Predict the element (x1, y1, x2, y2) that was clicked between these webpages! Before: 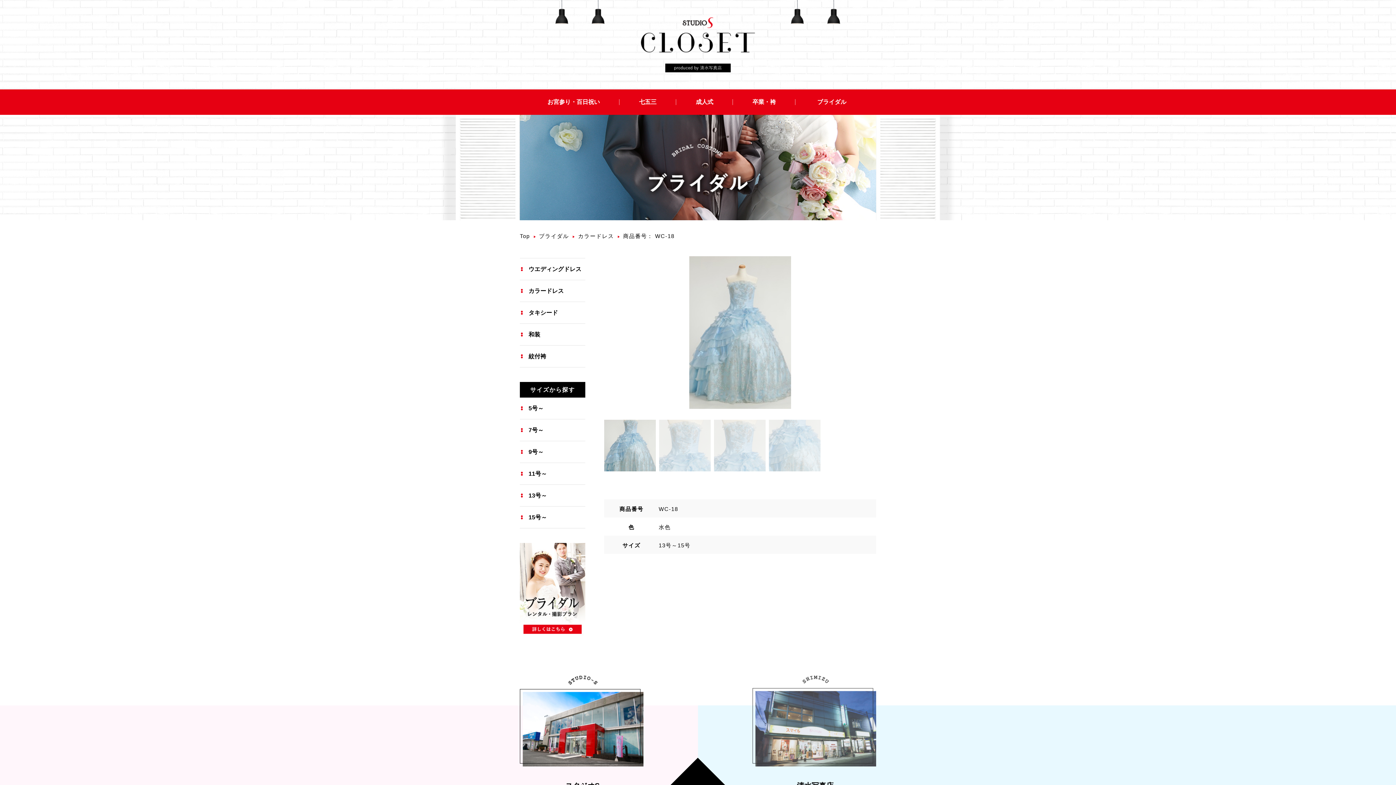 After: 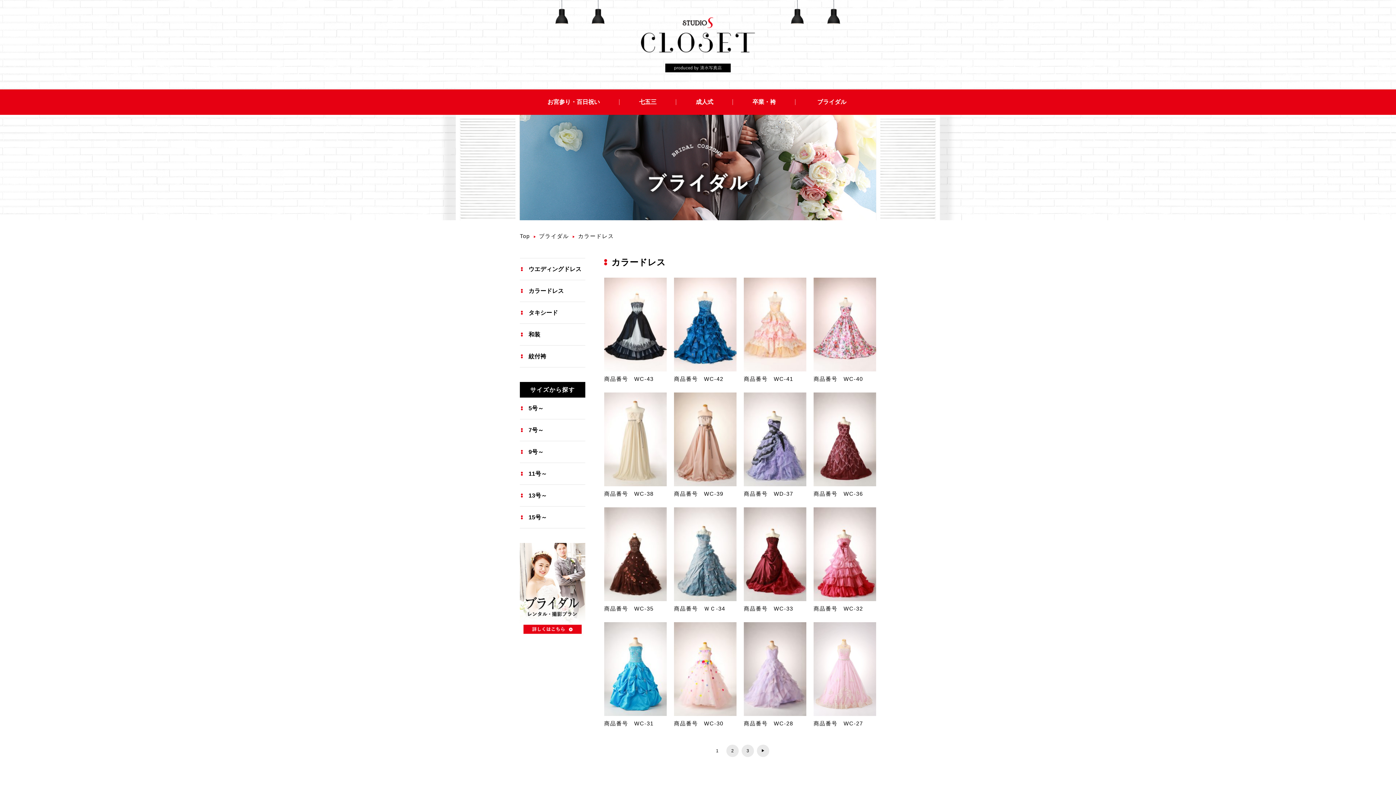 Action: label: カラードレス bbox: (578, 233, 614, 239)